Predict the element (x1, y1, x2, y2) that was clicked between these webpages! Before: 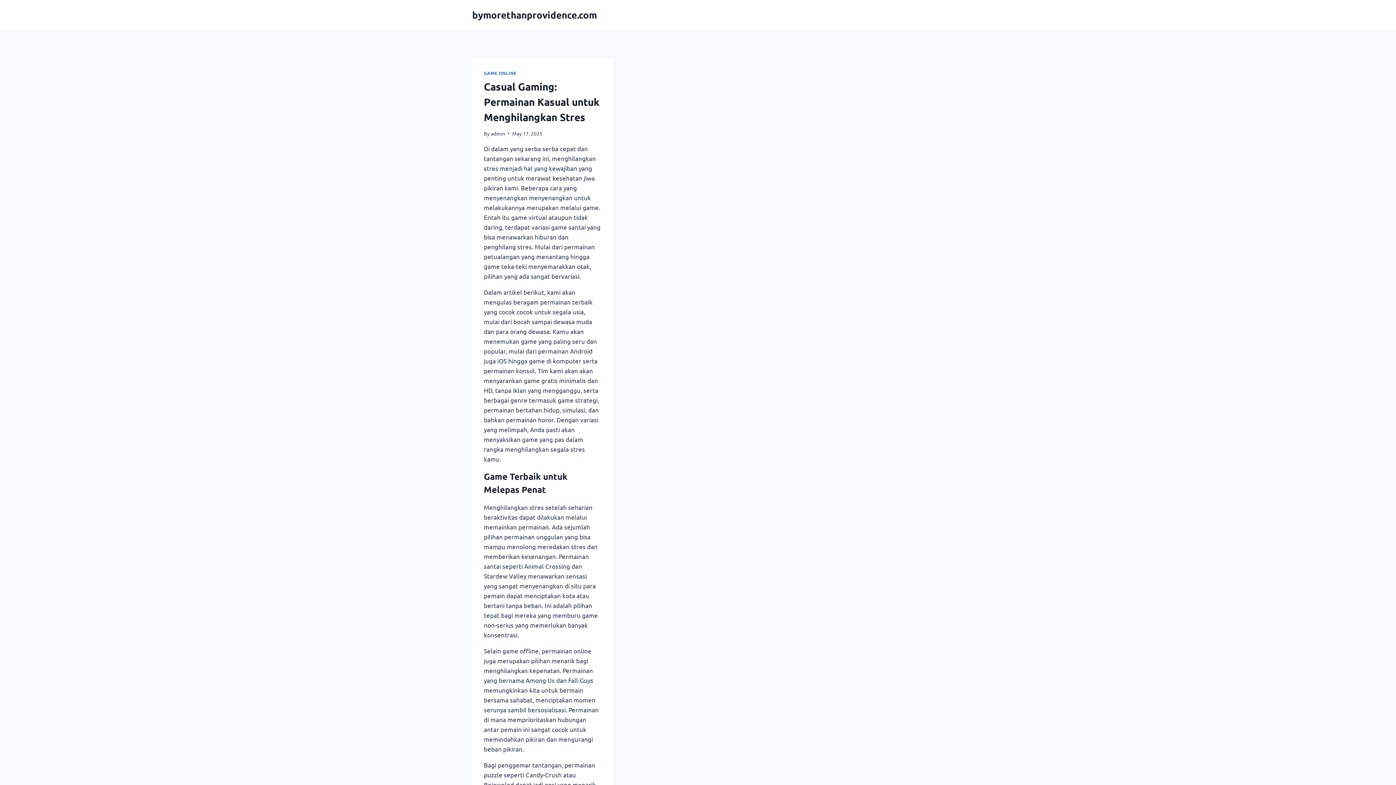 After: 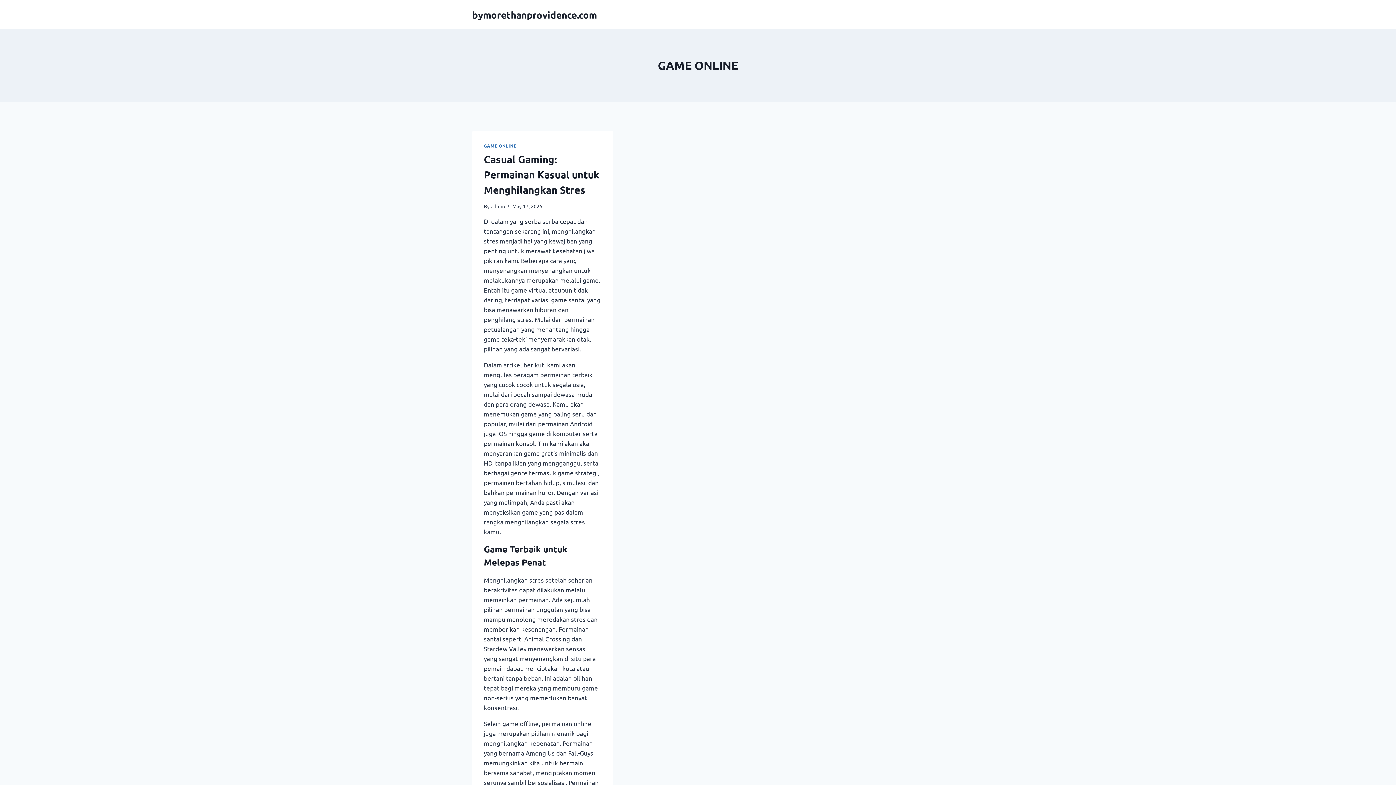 Action: label: GAME ONLINE bbox: (484, 70, 516, 76)